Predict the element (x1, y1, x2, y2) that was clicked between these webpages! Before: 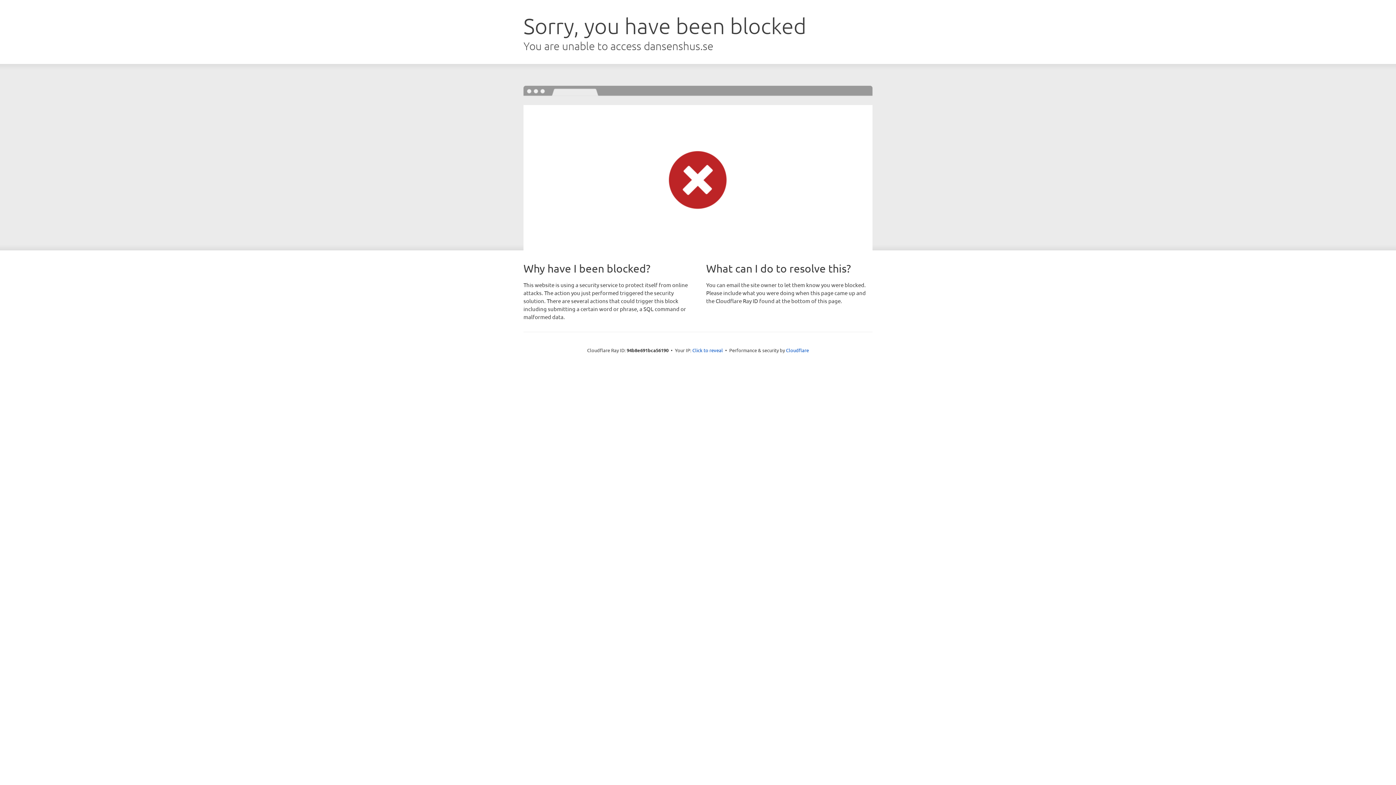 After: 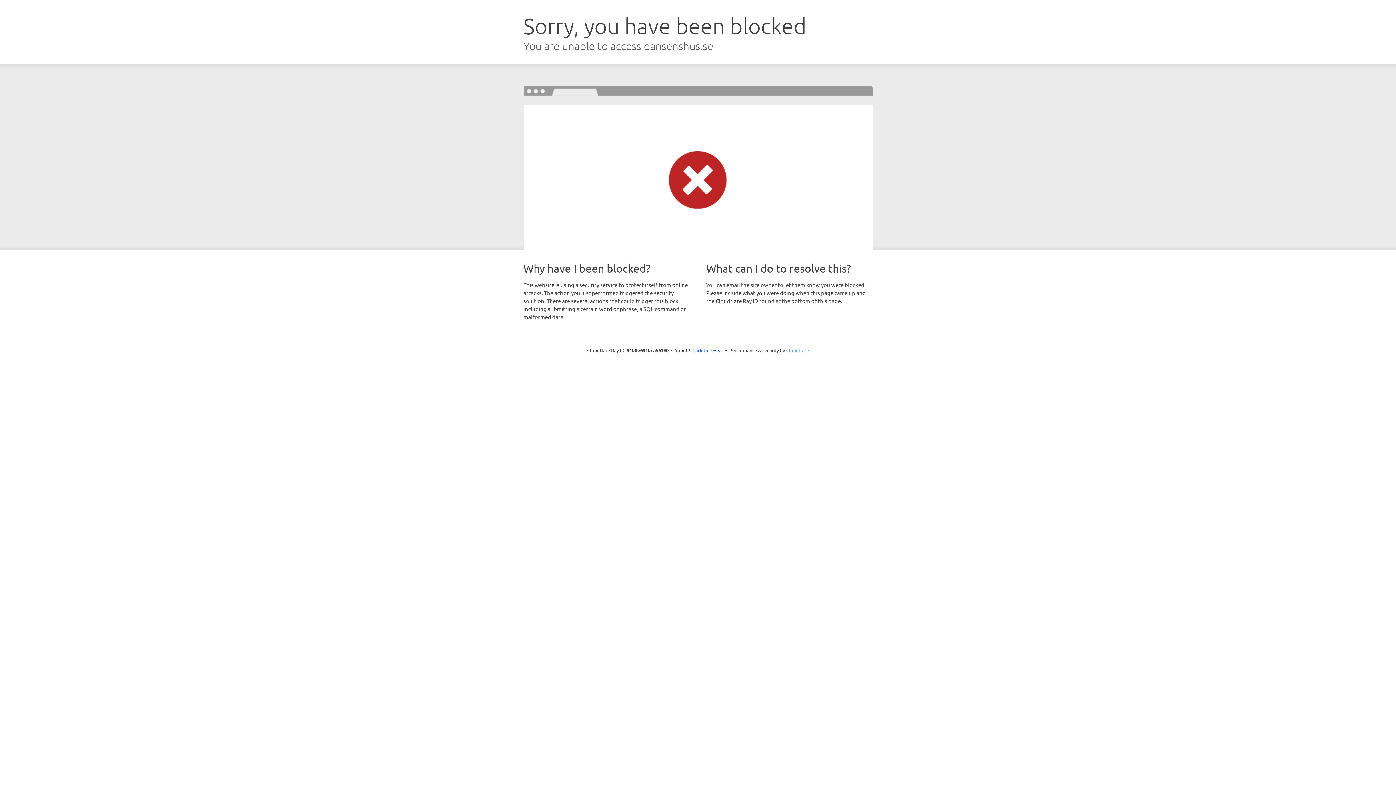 Action: bbox: (786, 347, 809, 353) label: Cloudflare